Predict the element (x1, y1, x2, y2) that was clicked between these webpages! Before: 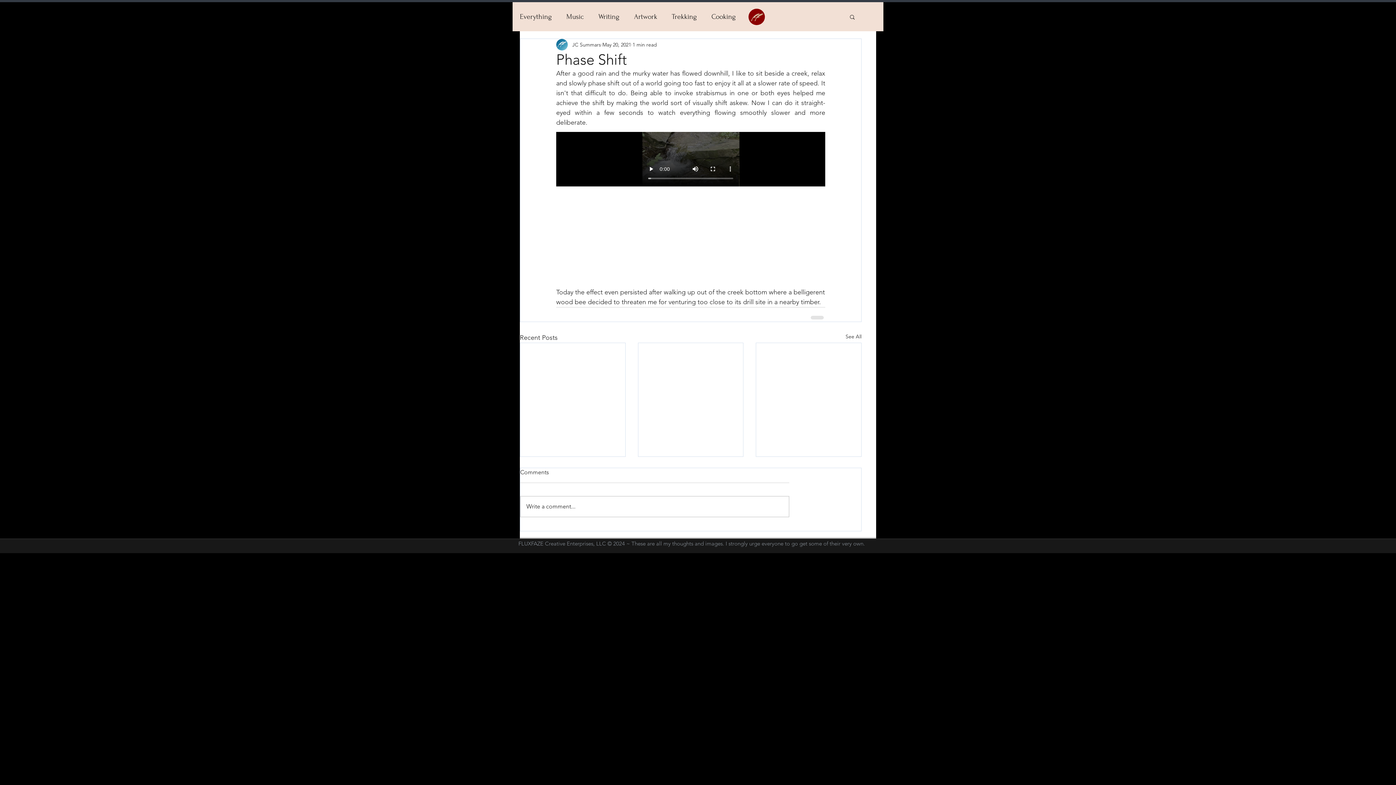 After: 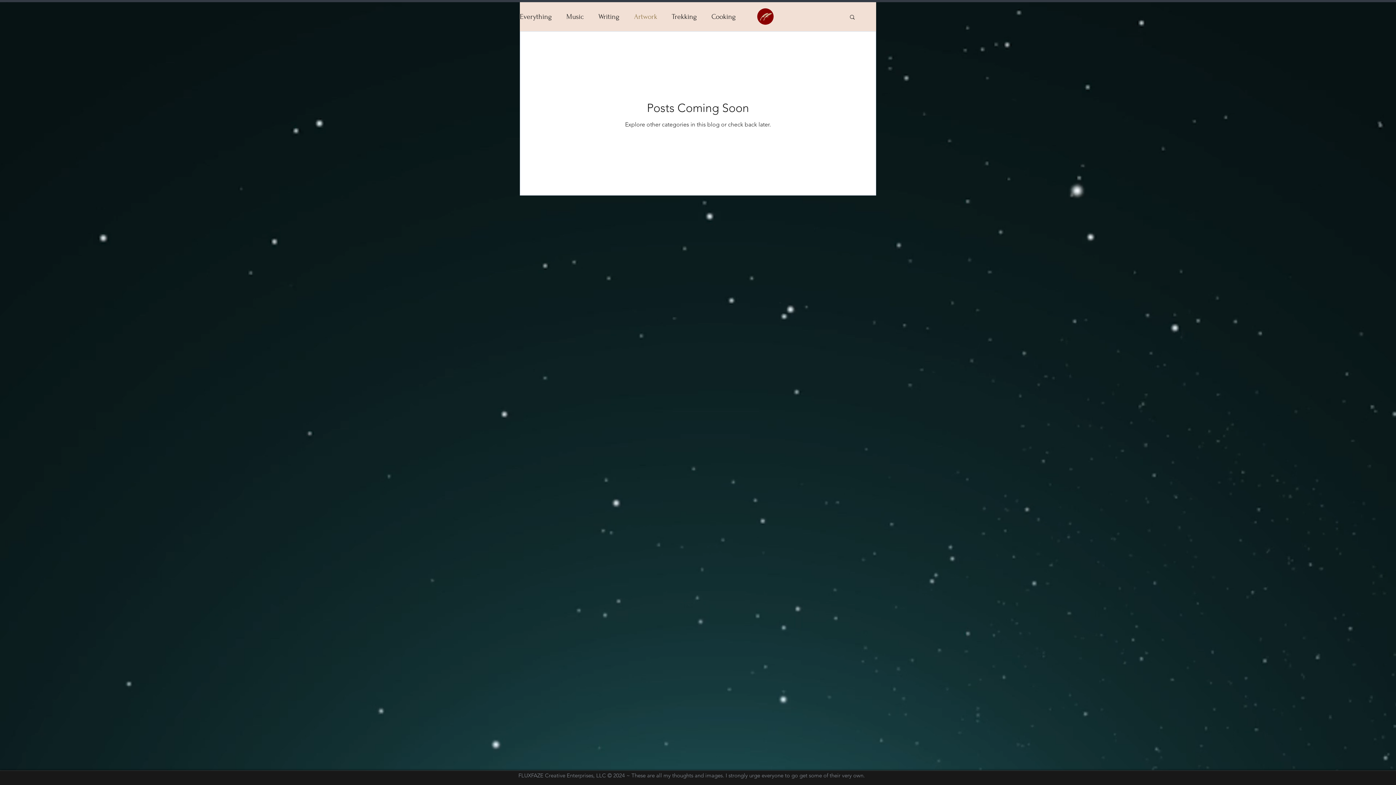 Action: label: Artwork bbox: (634, 12, 657, 21)